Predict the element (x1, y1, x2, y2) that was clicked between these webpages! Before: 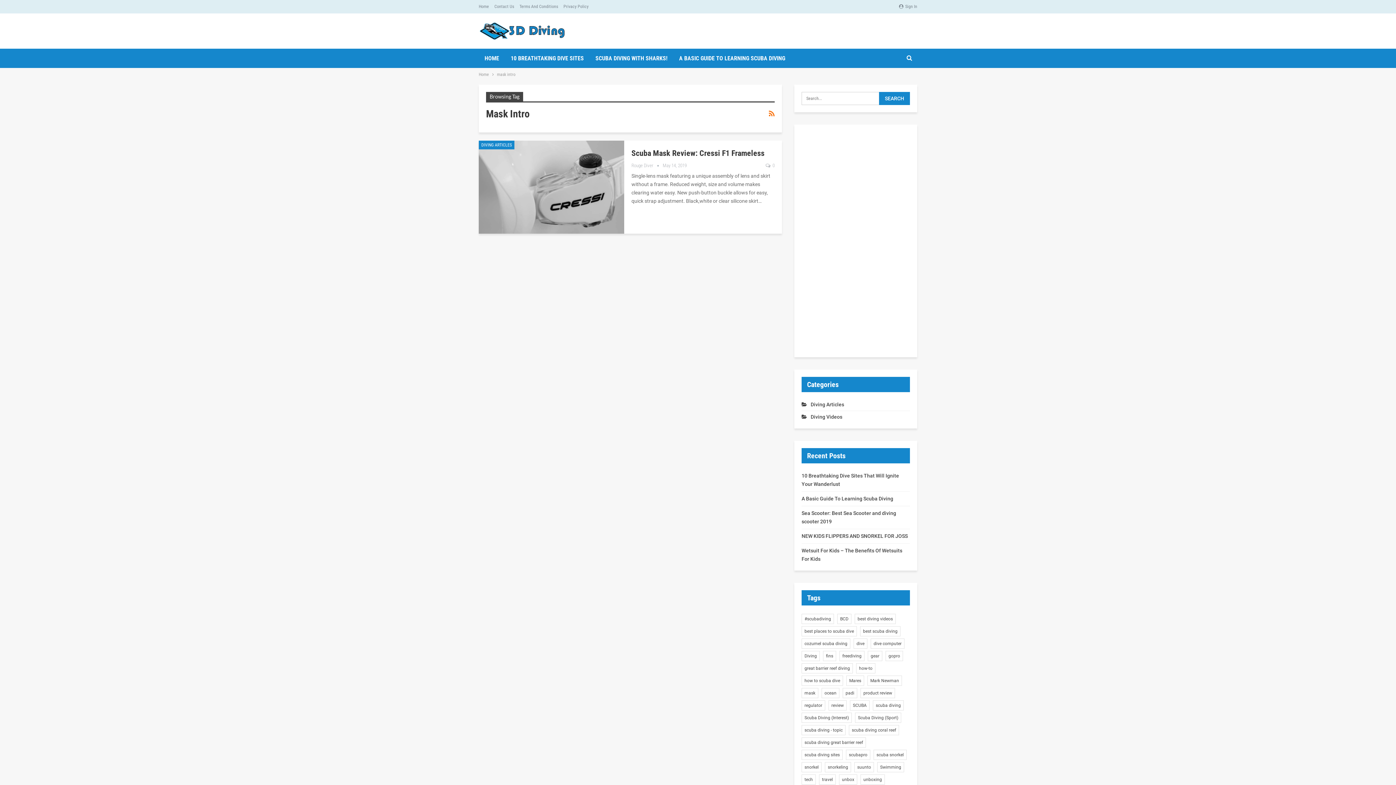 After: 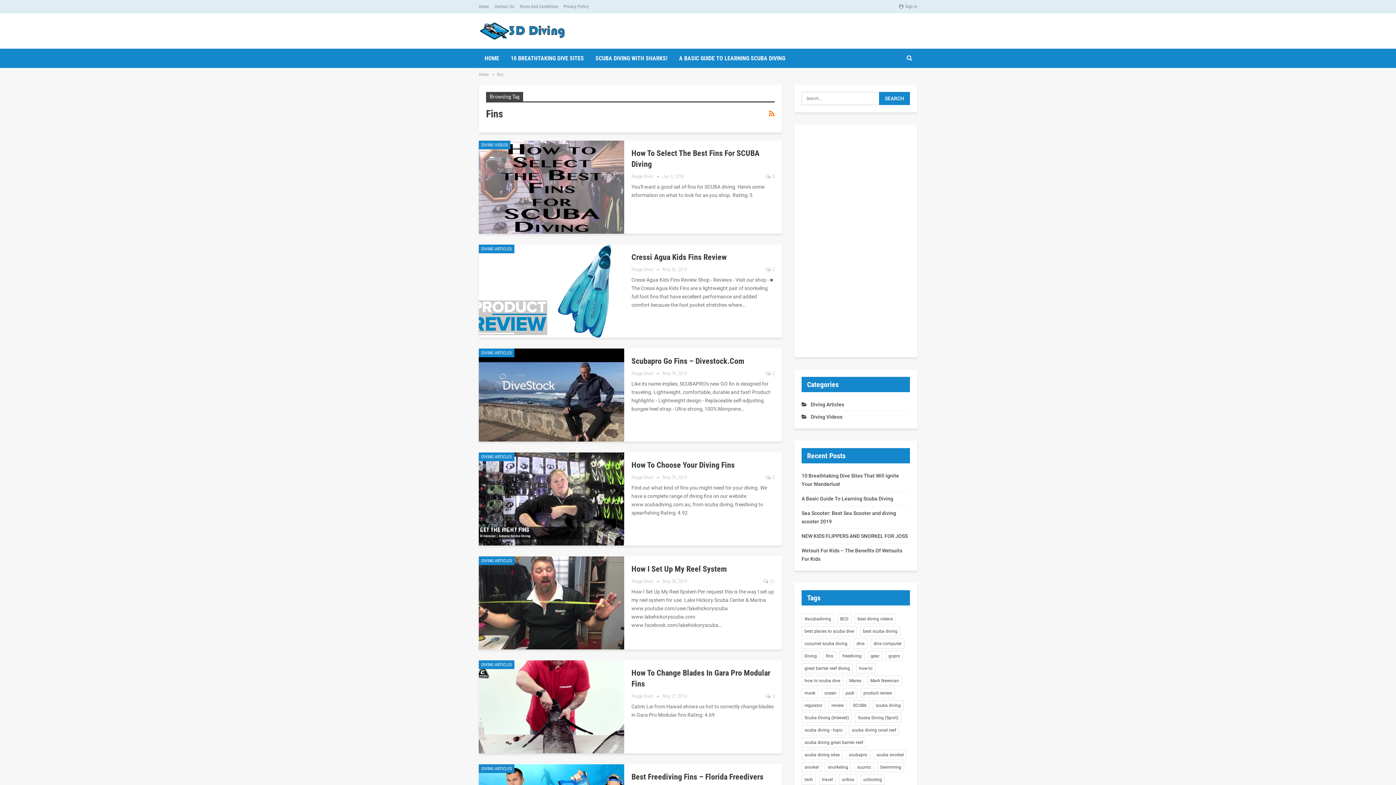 Action: bbox: (823, 651, 836, 661) label: fins (88 items)